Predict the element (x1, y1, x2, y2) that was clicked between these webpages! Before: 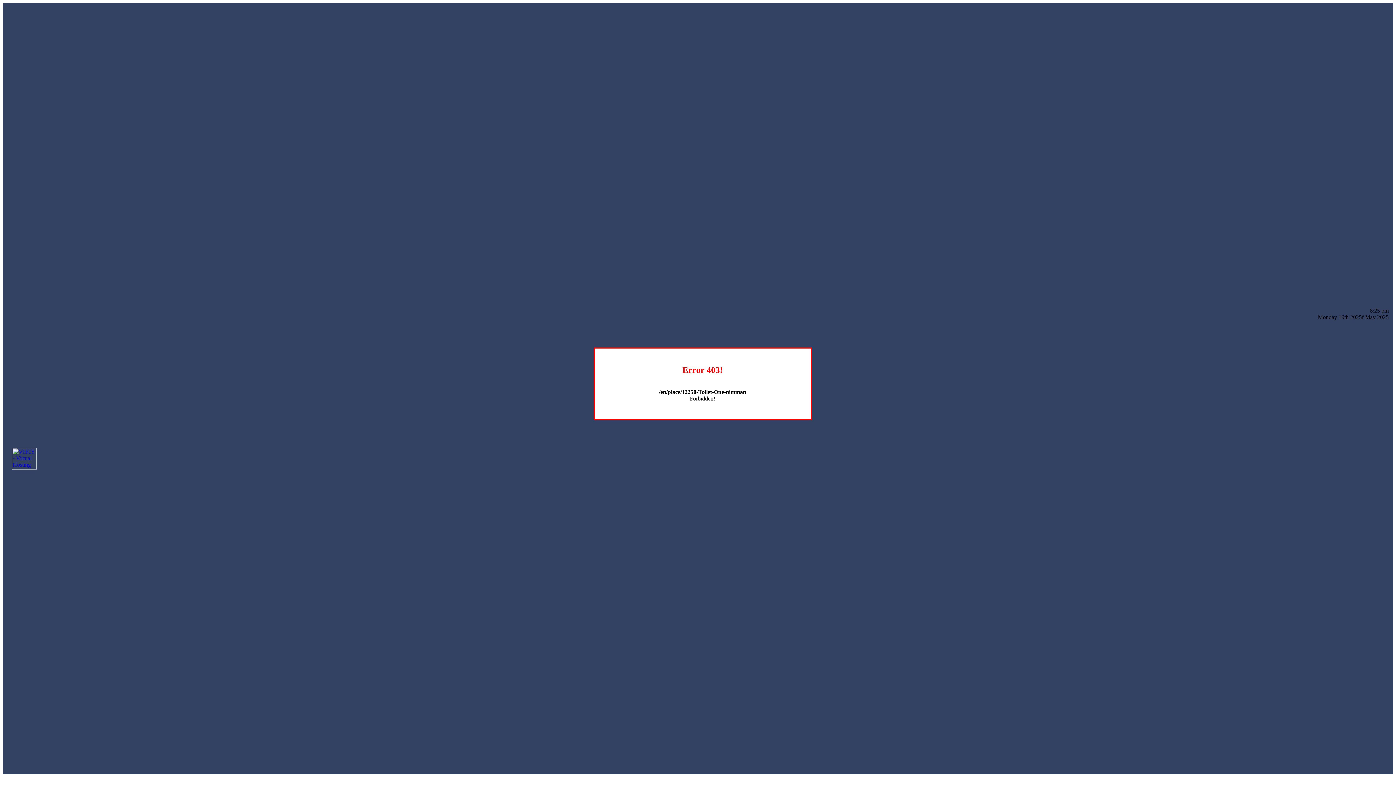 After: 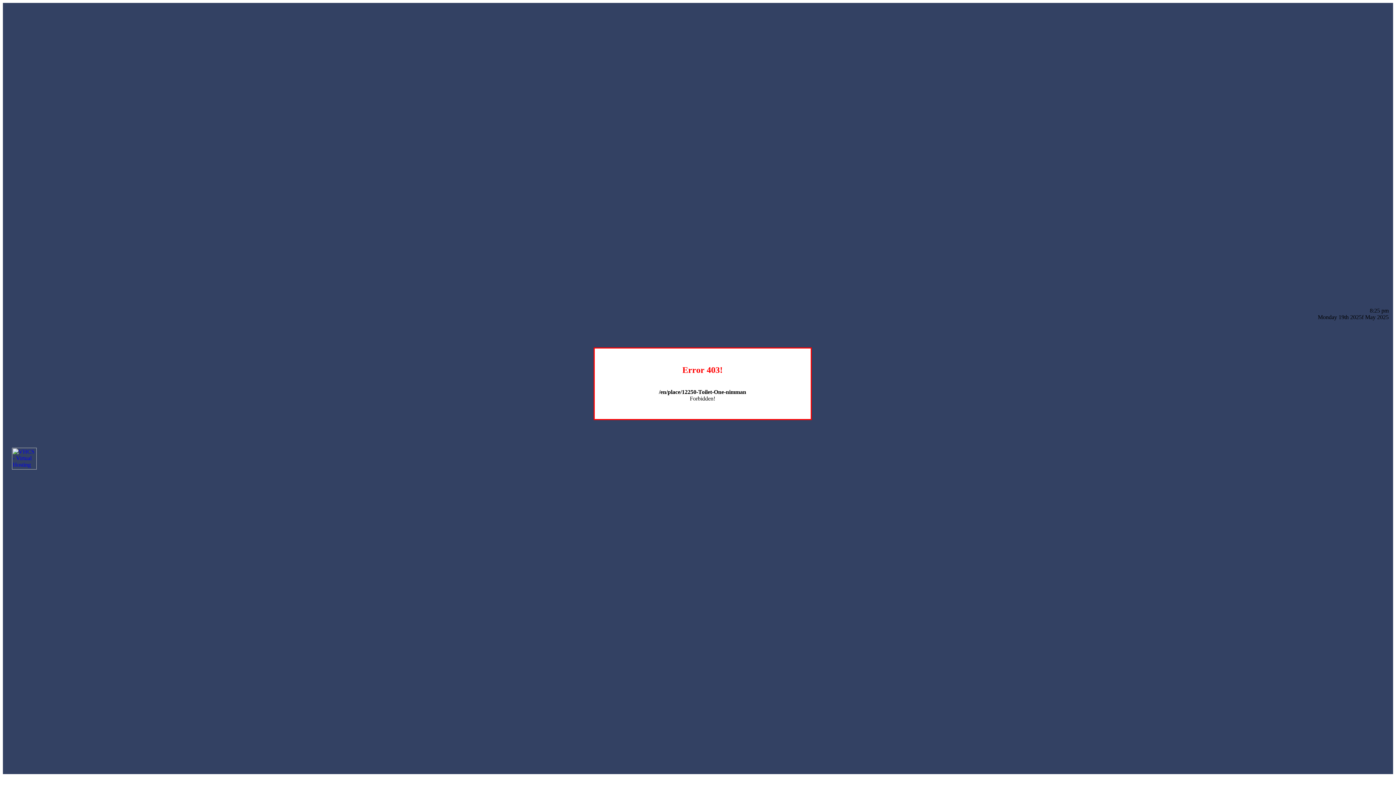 Action: bbox: (12, 464, 36, 470)